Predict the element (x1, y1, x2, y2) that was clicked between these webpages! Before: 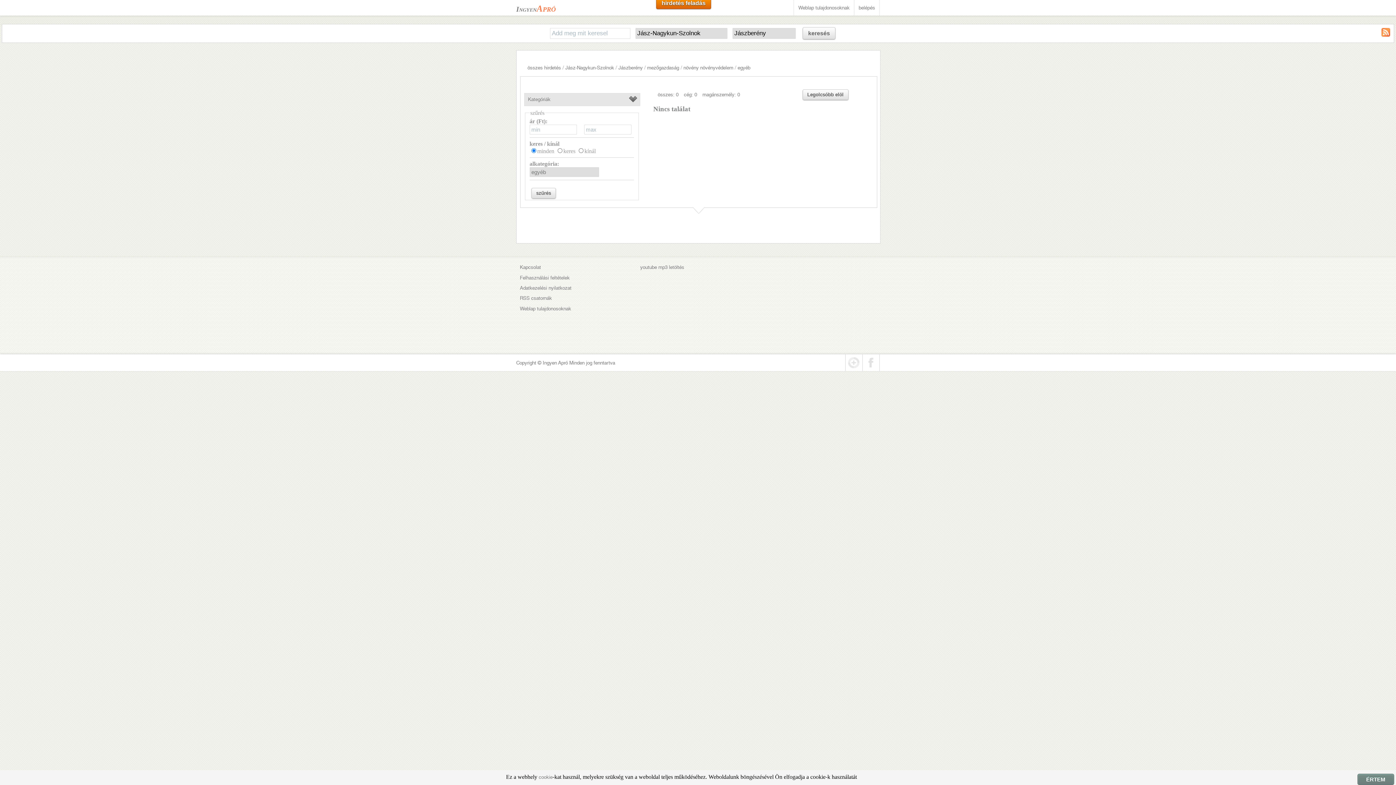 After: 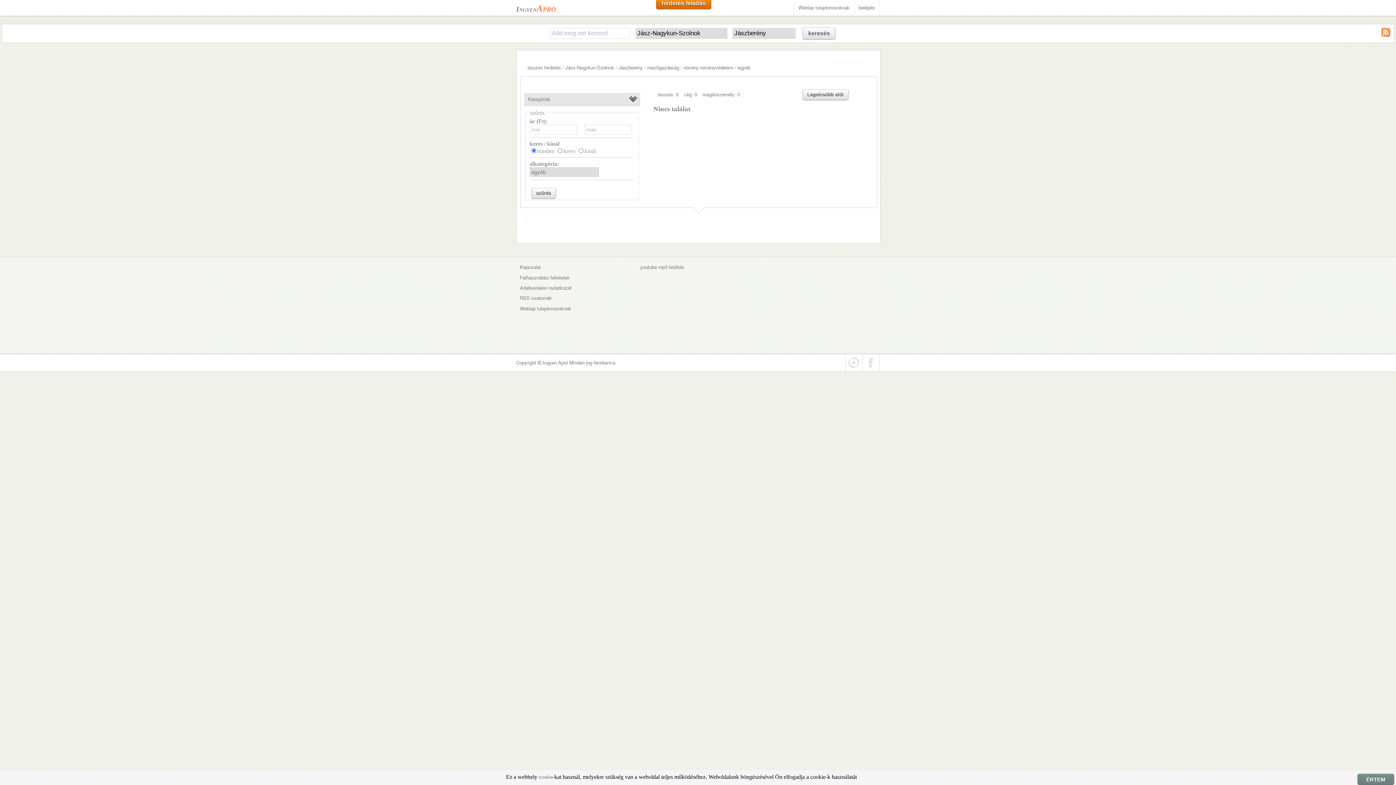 Action: bbox: (802, 27, 835, 39) label: keresés